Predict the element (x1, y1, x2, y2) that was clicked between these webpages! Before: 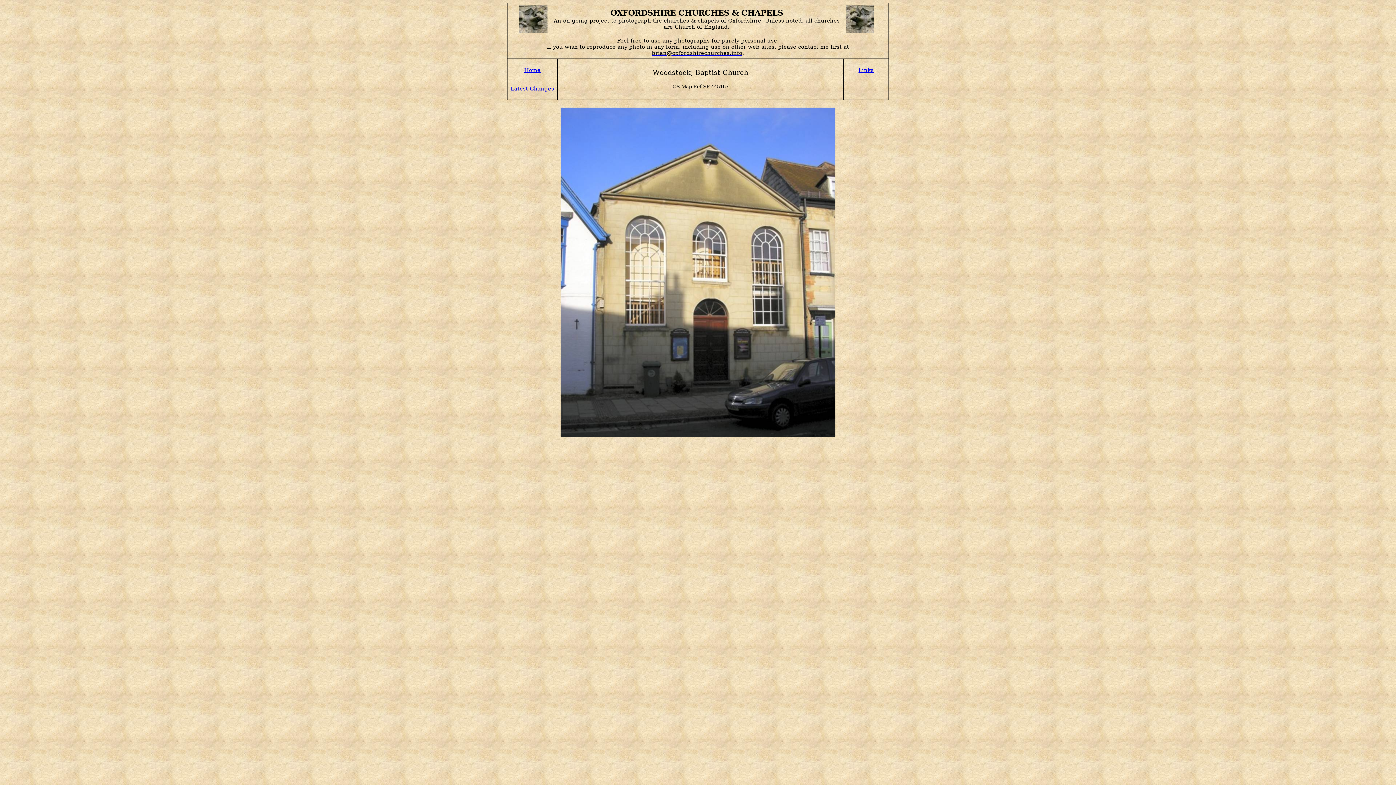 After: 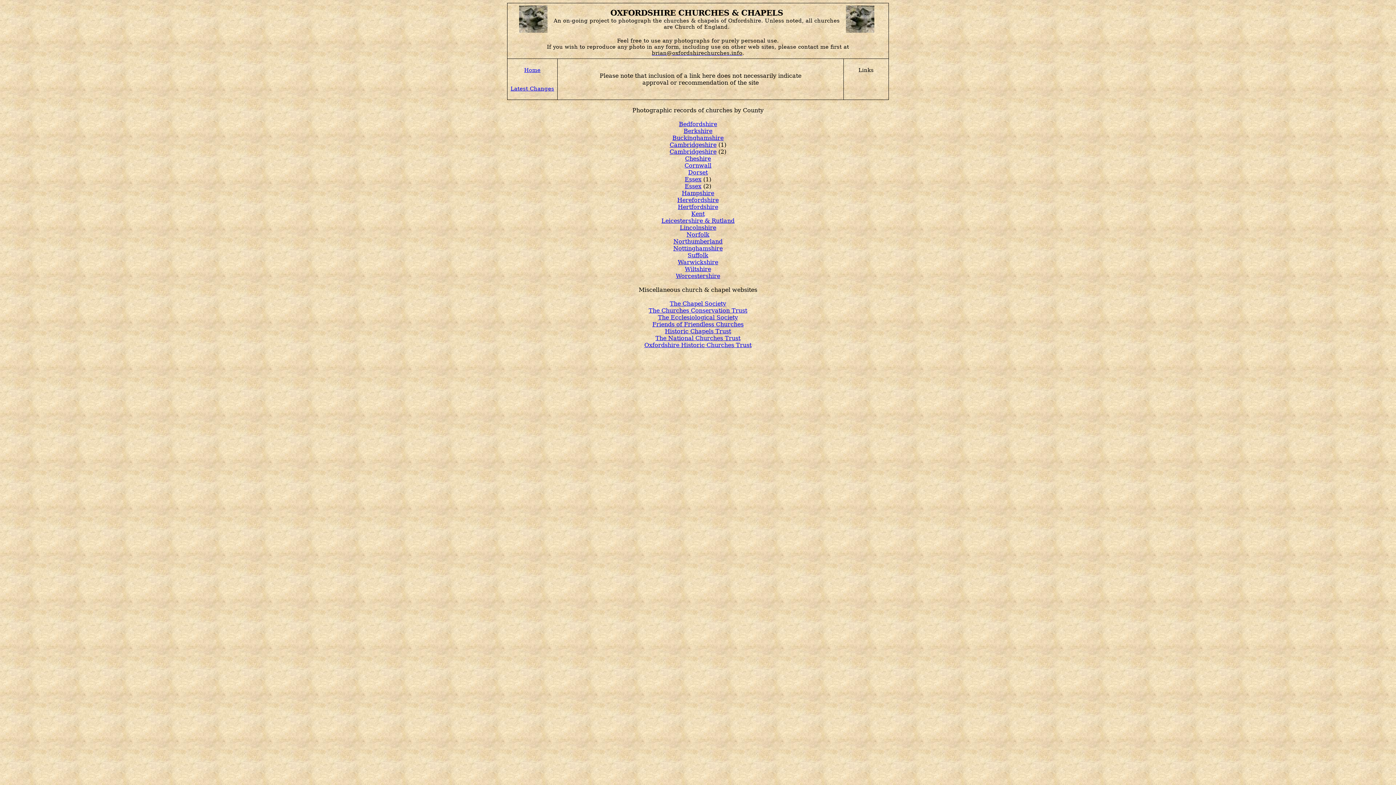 Action: label: Links bbox: (858, 68, 874, 73)